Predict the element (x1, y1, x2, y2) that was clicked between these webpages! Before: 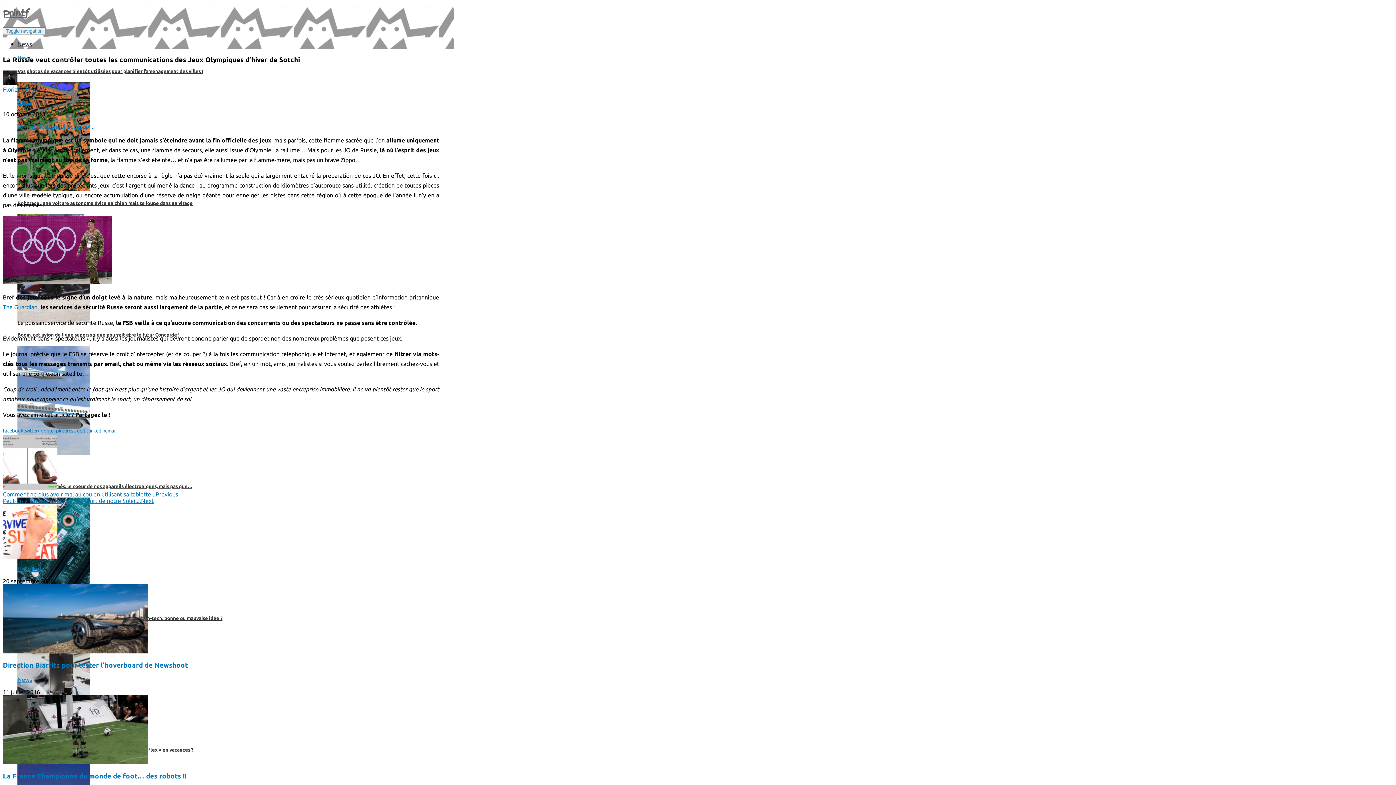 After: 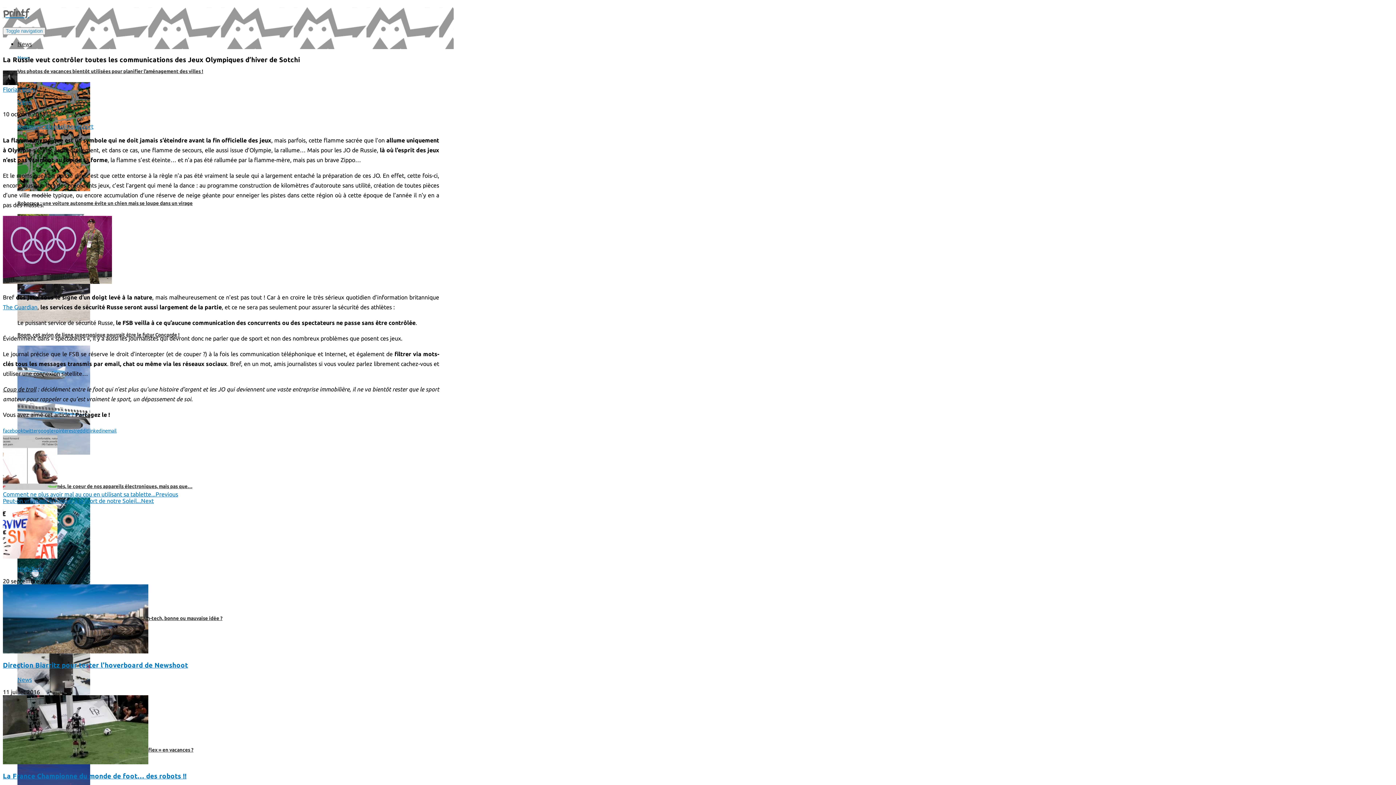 Action: label: The Guardian bbox: (2, 304, 37, 310)